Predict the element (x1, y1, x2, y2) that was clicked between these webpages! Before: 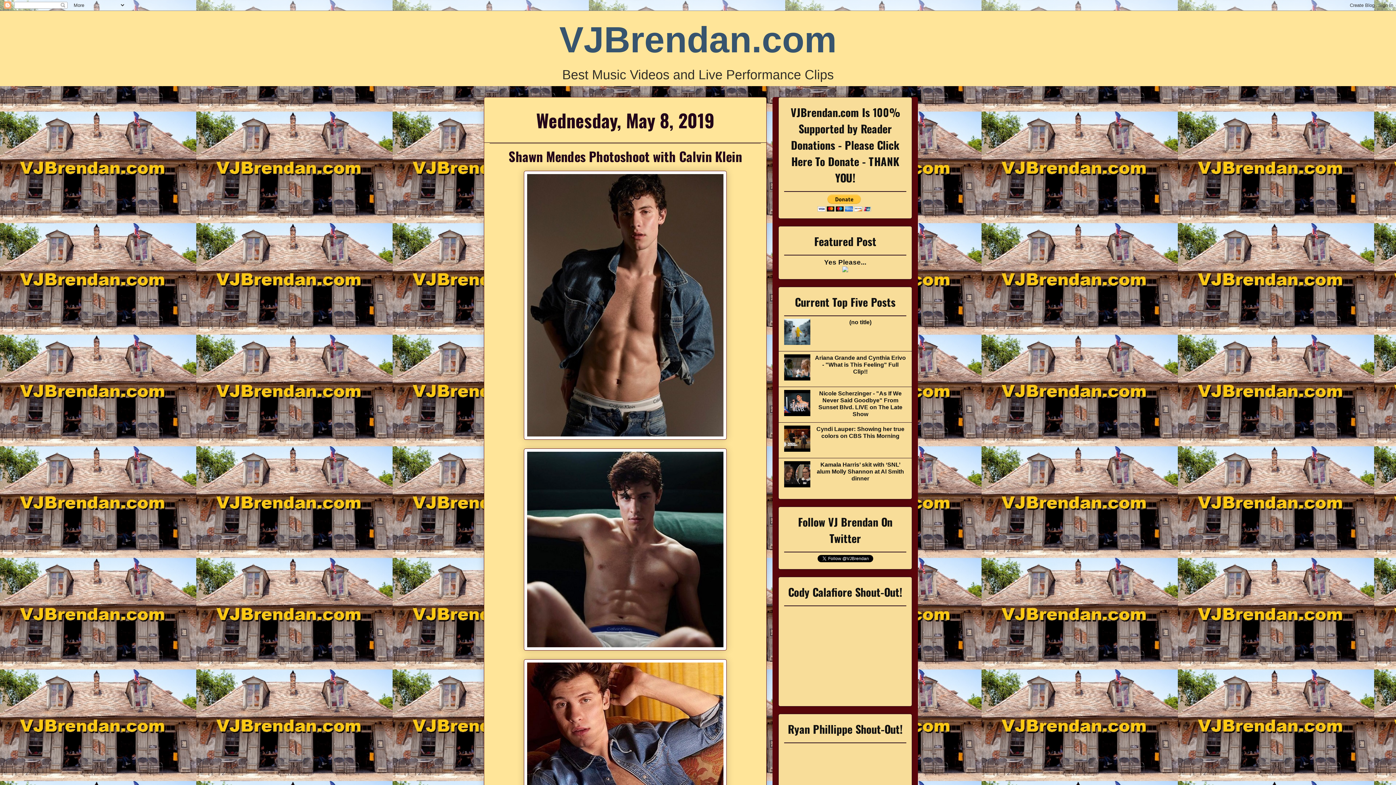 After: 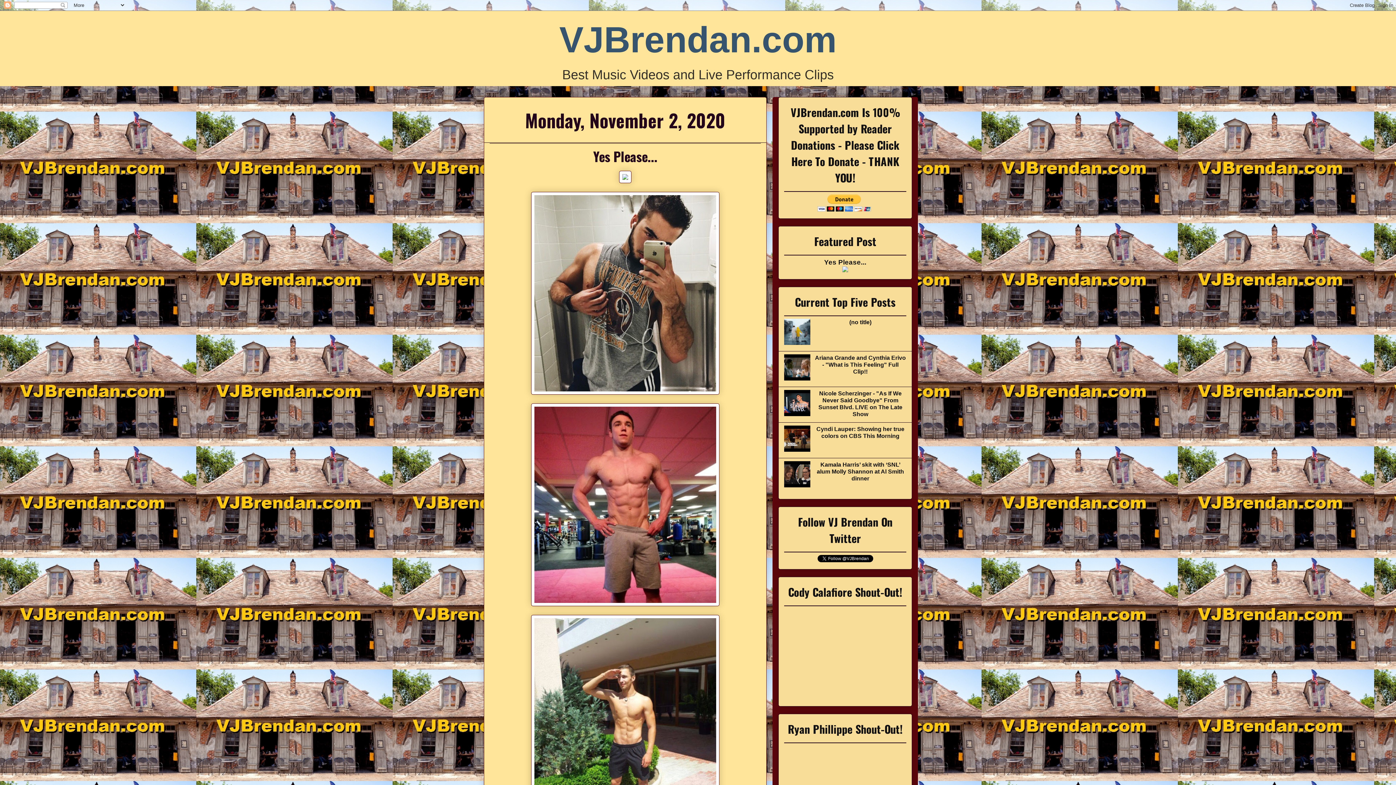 Action: label: Yes Please... bbox: (824, 258, 866, 266)